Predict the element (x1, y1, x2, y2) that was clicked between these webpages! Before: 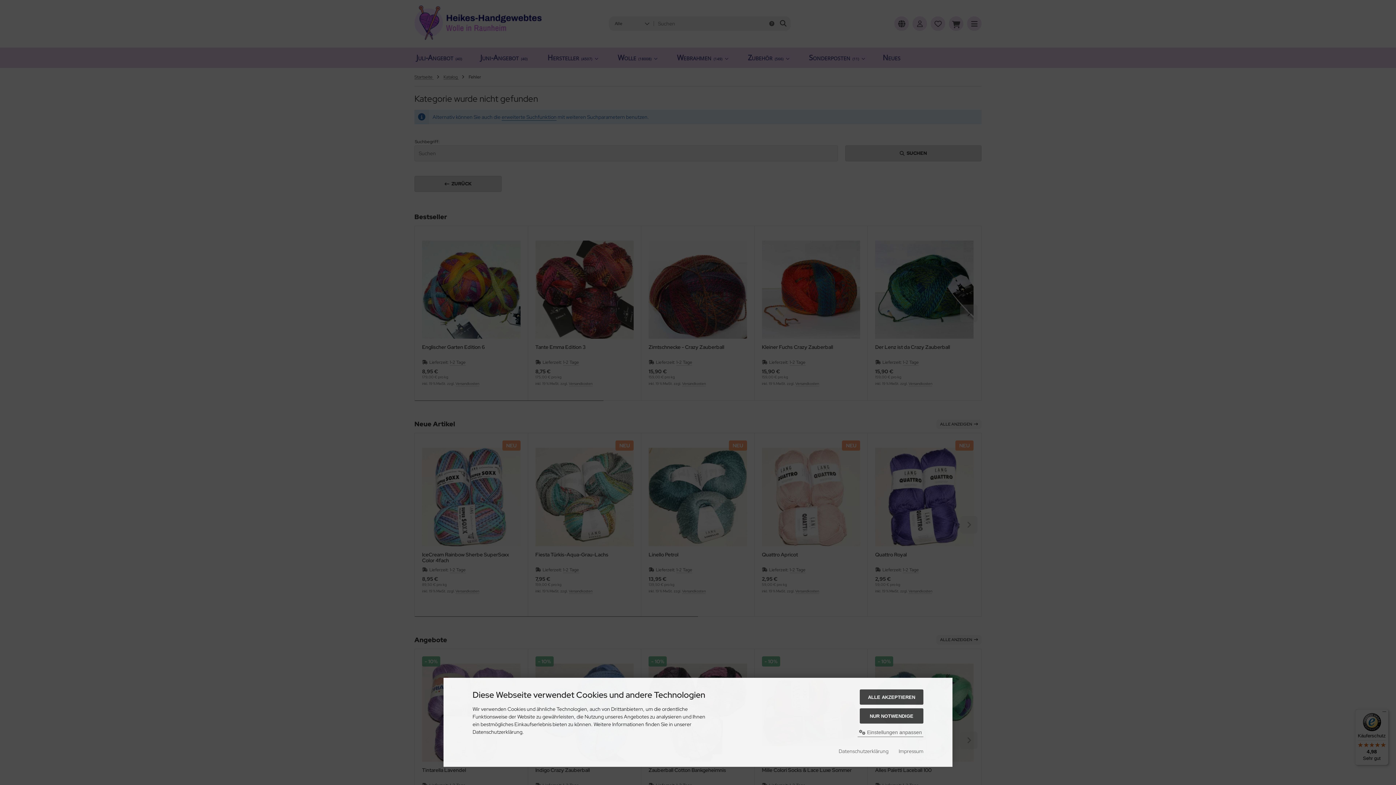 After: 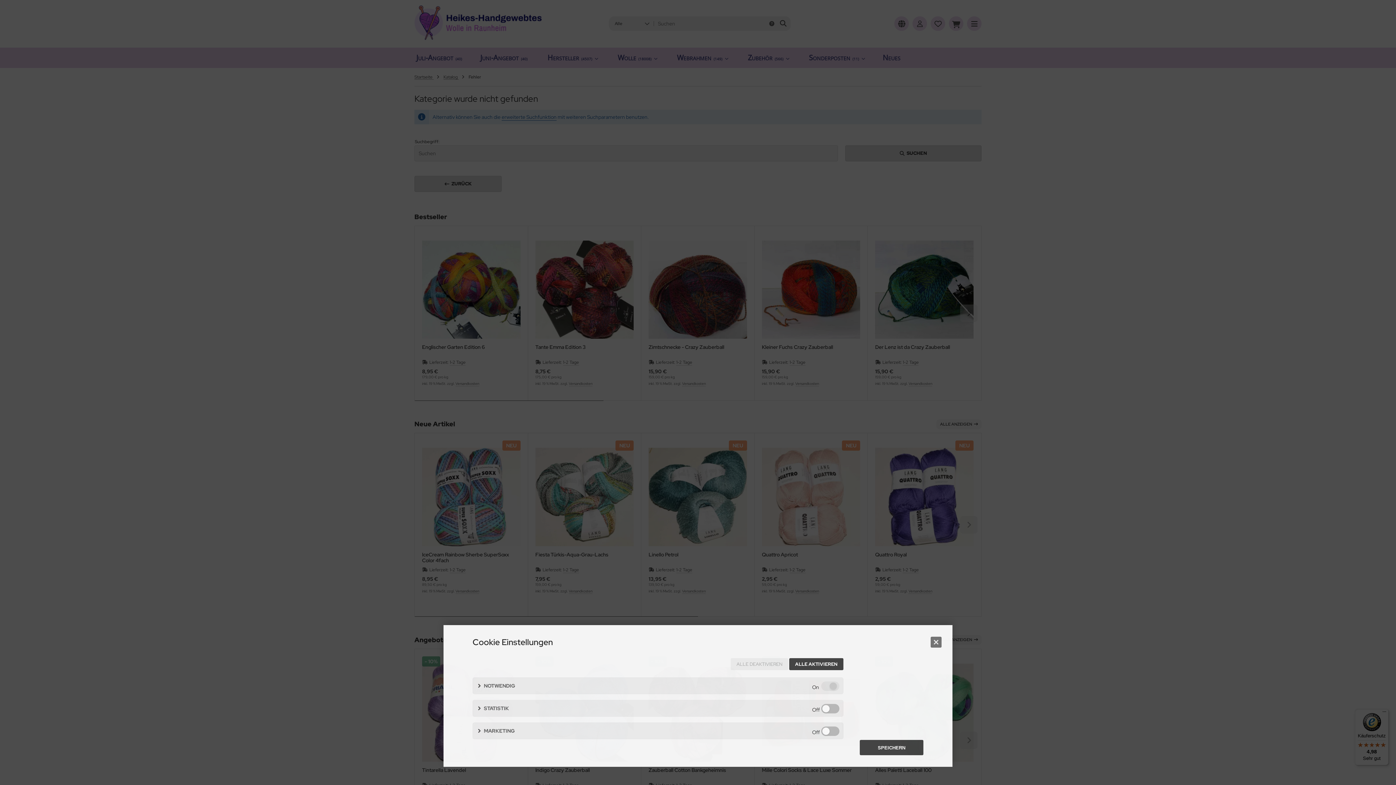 Action: label:  Einstellungen anpassen bbox: (857, 728, 923, 737)